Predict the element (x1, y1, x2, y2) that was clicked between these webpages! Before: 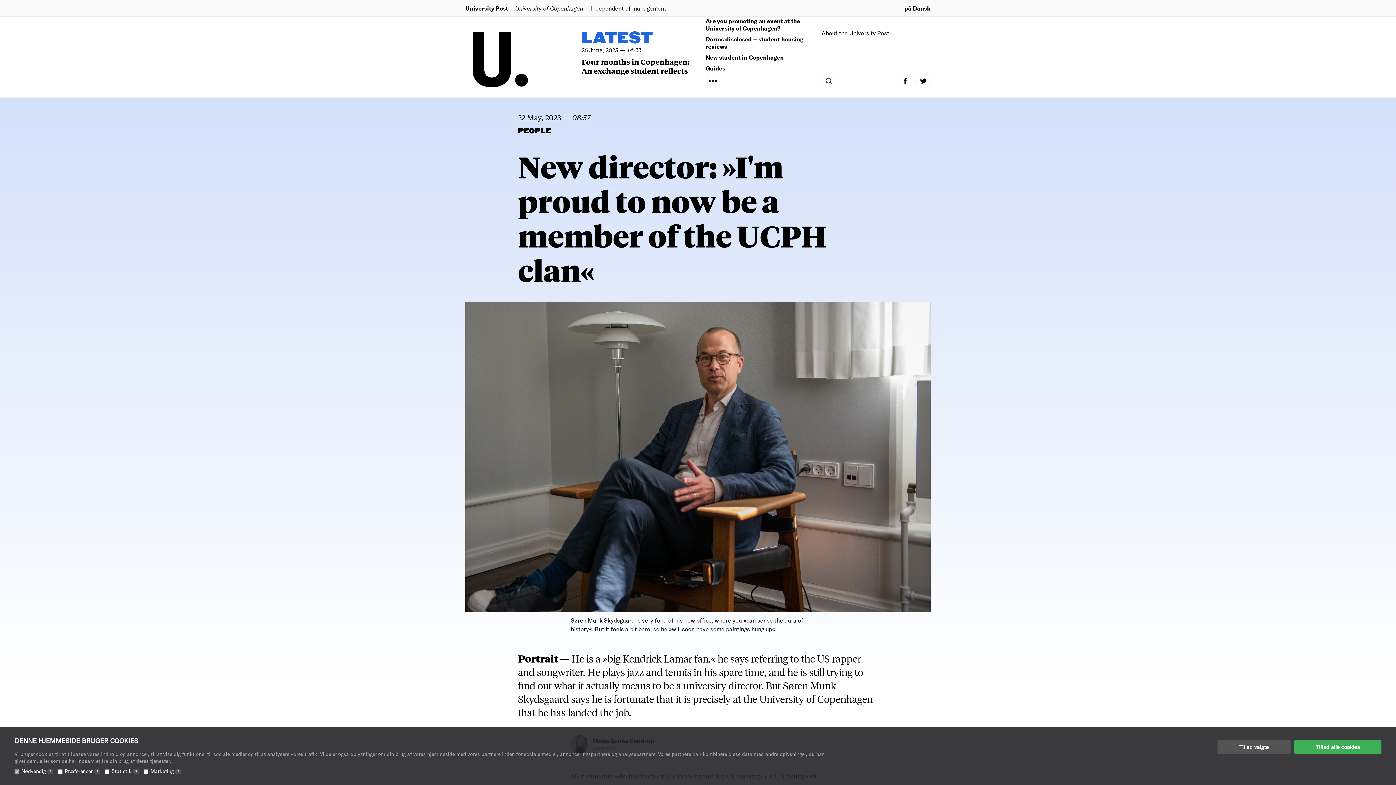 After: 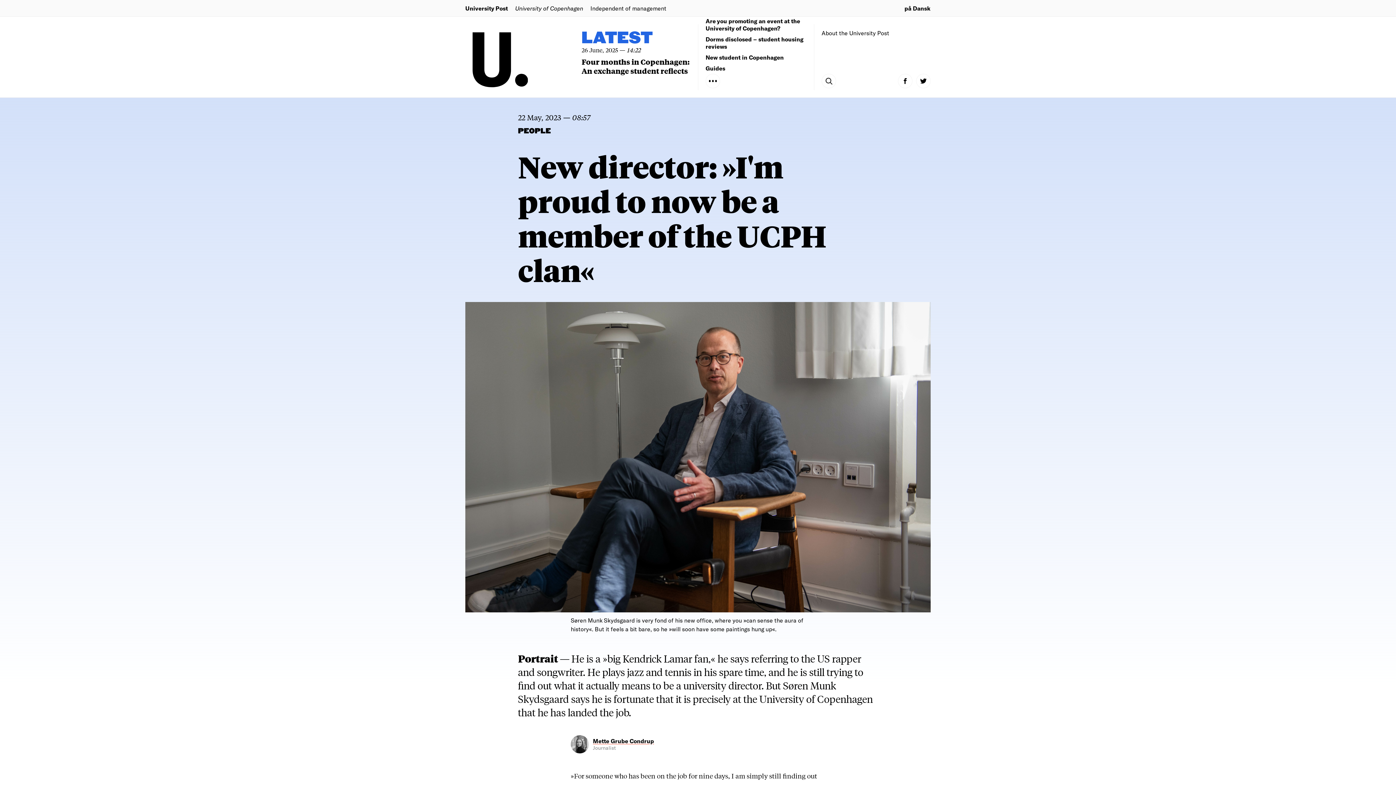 Action: label: Tillad alle cookies bbox: (1294, 740, 1381, 754)